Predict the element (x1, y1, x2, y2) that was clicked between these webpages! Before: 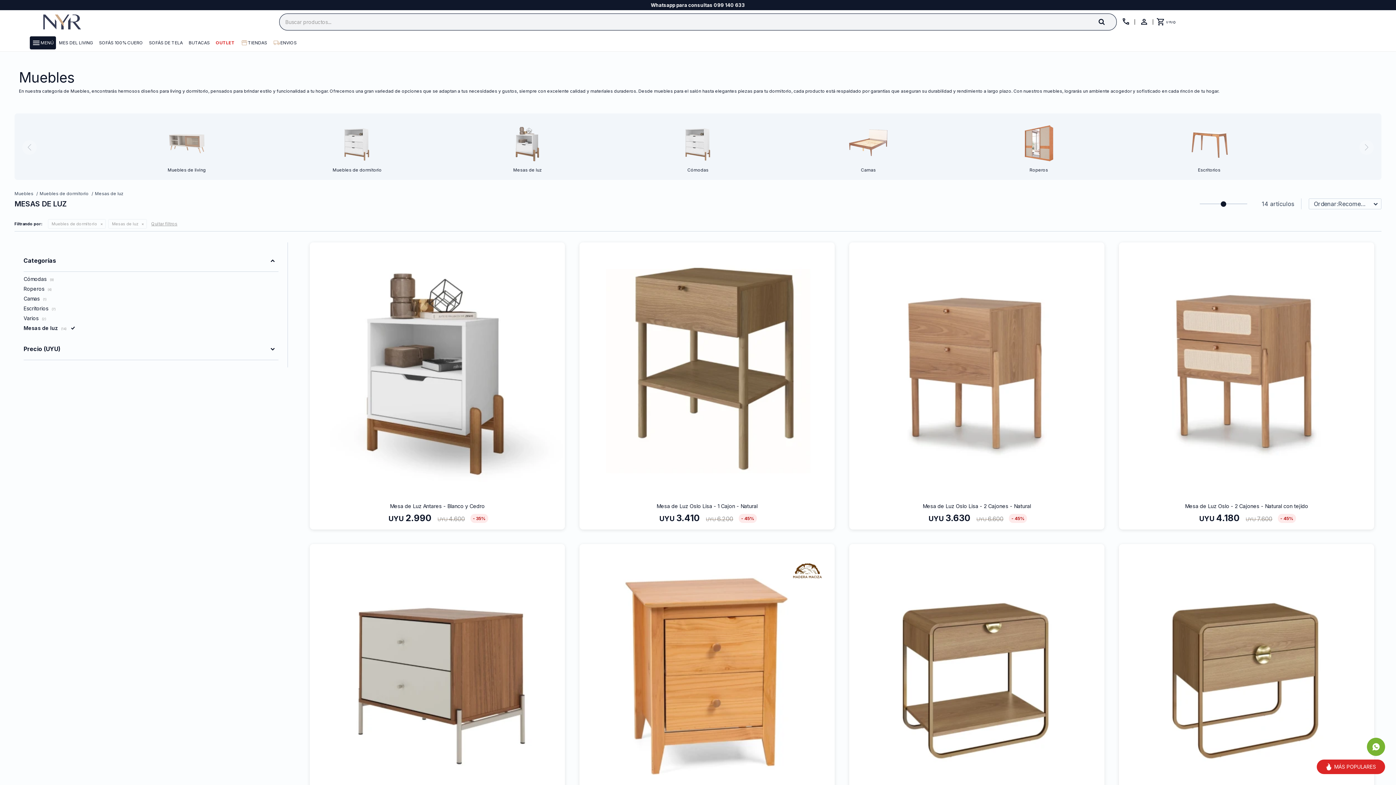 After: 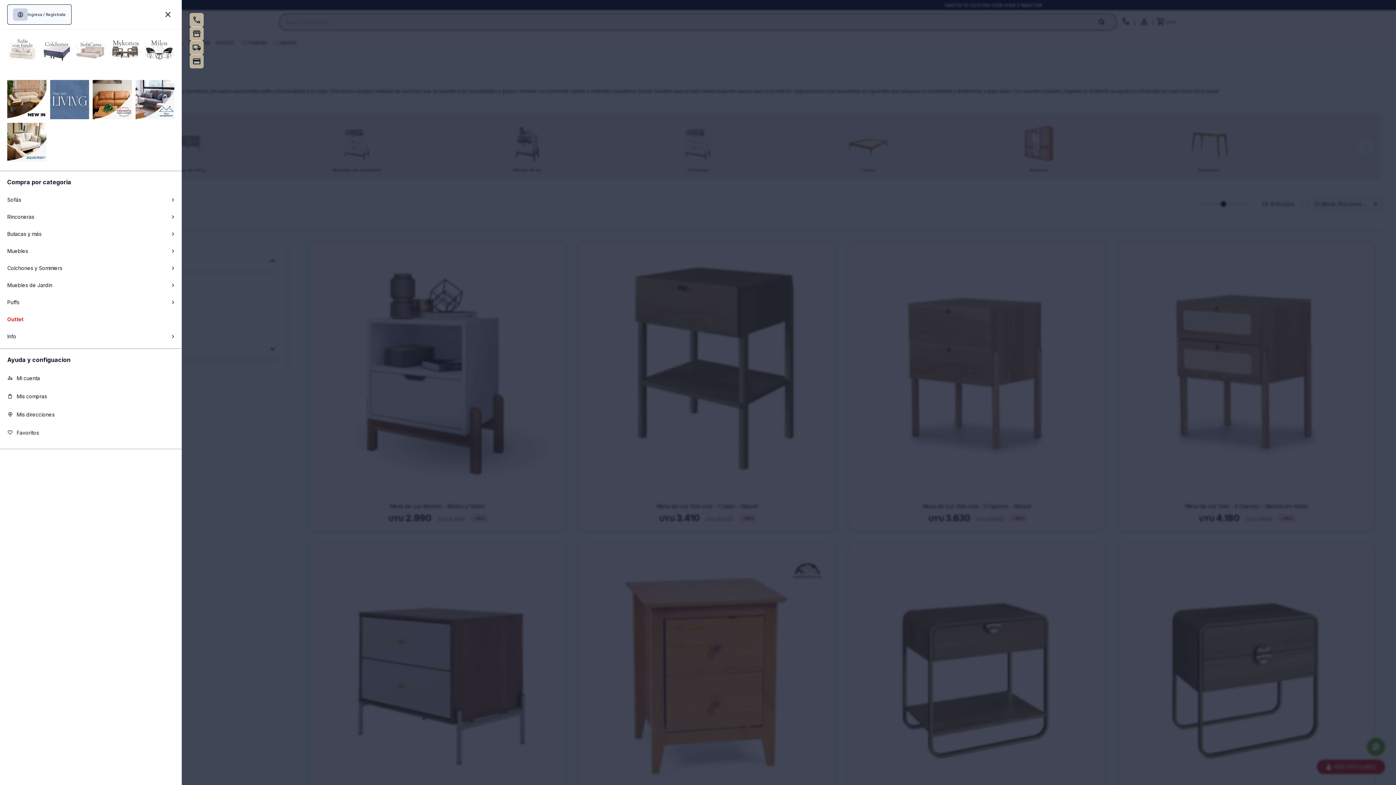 Action: label: menu
MENÚ bbox: (29, 36, 55, 49)